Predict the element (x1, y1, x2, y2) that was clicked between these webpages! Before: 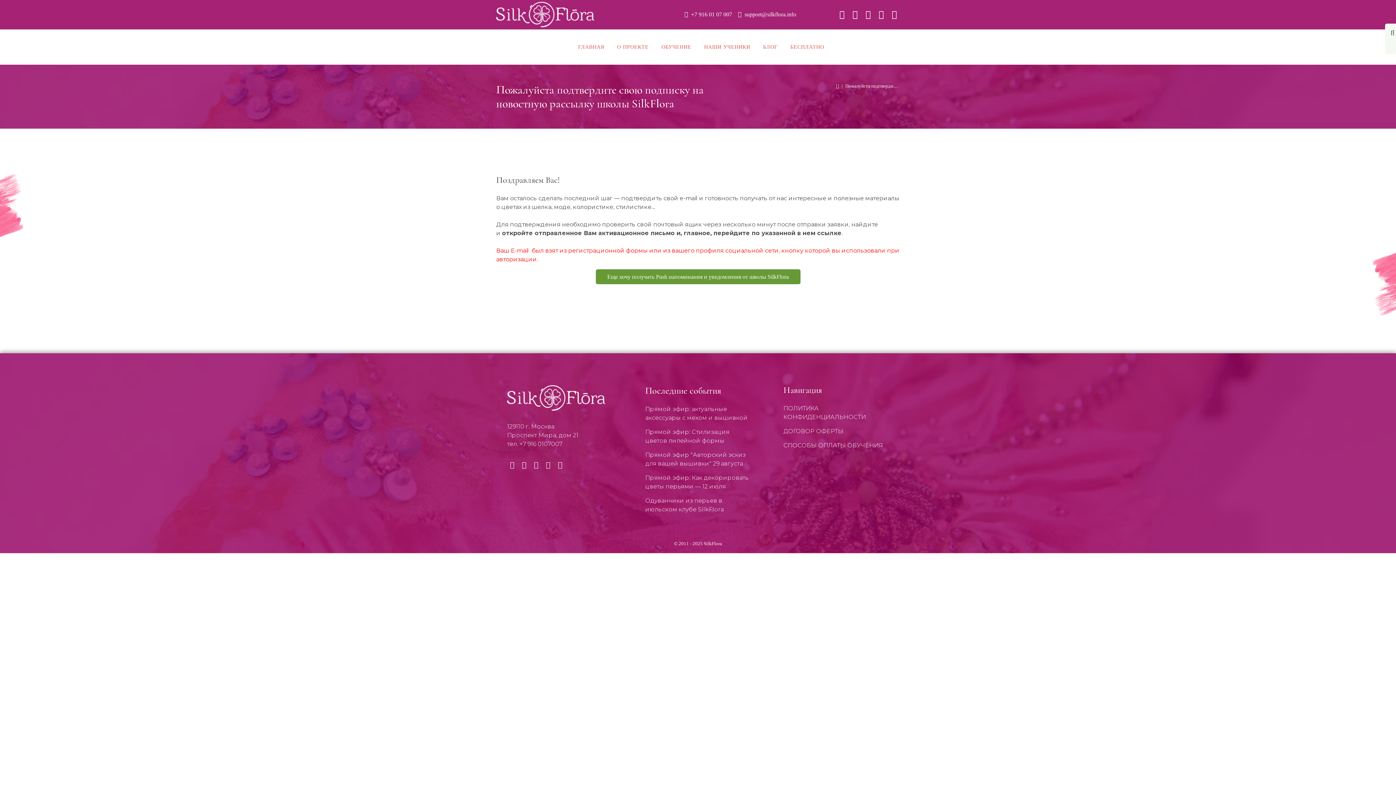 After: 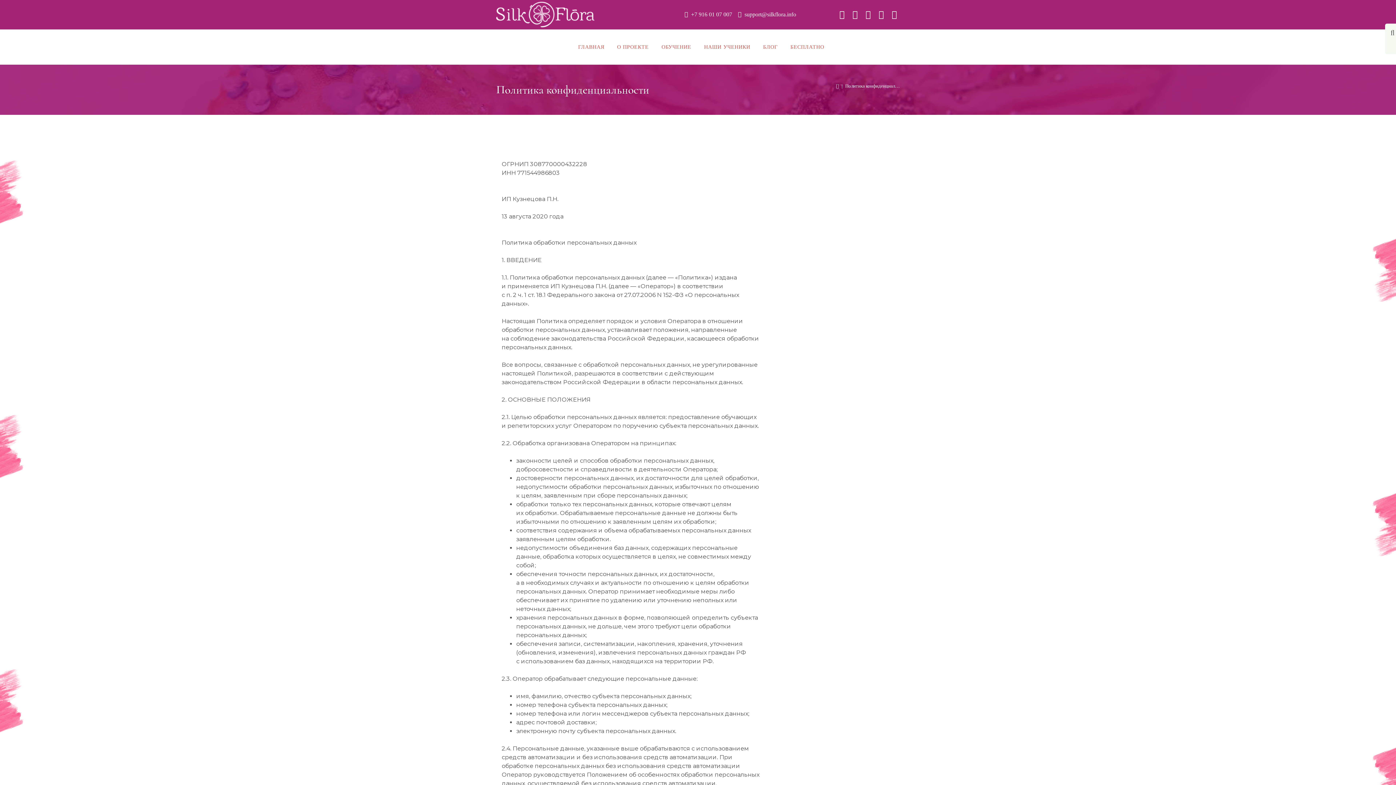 Action: label: ПОЛИТИКА КОНФИДЕНЦИАЛЬНОСТИ bbox: (783, 404, 866, 426)